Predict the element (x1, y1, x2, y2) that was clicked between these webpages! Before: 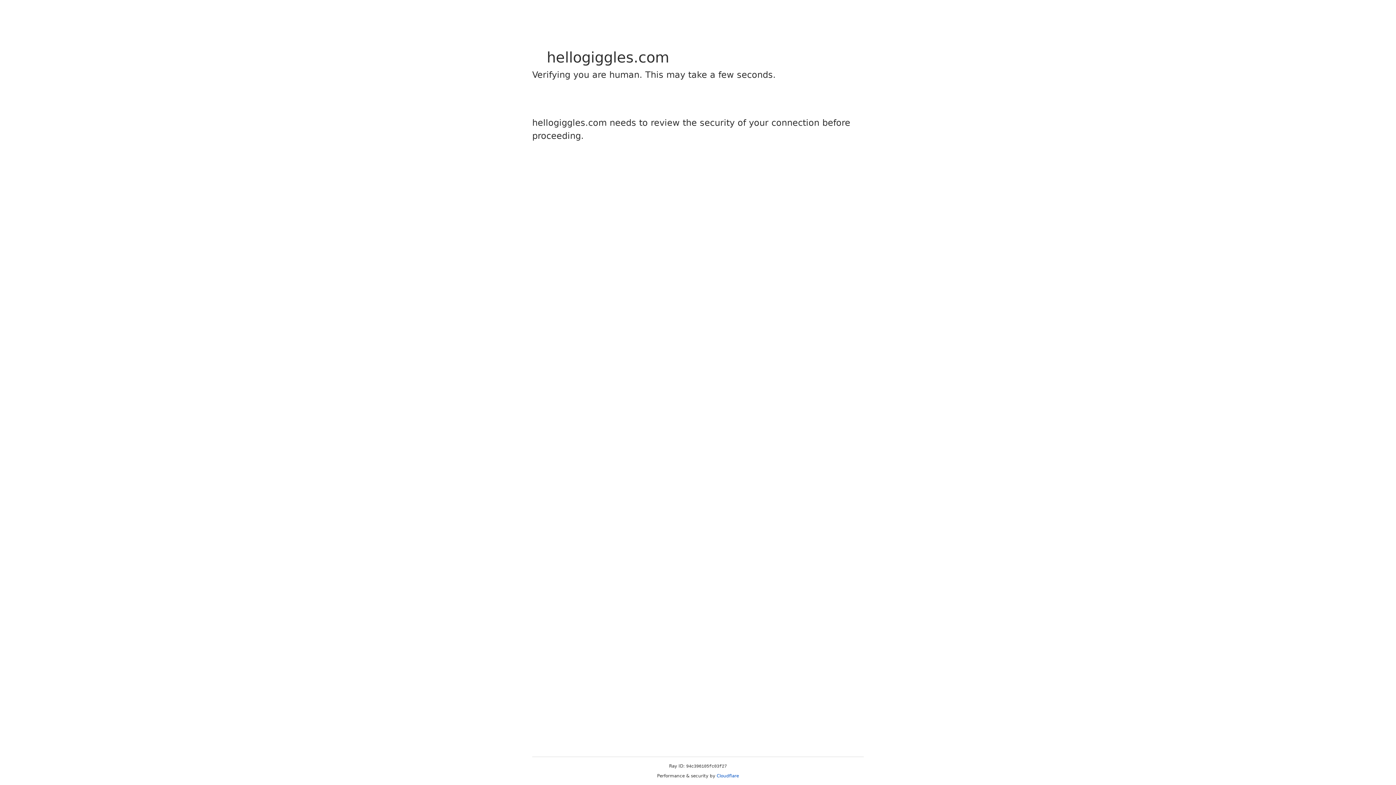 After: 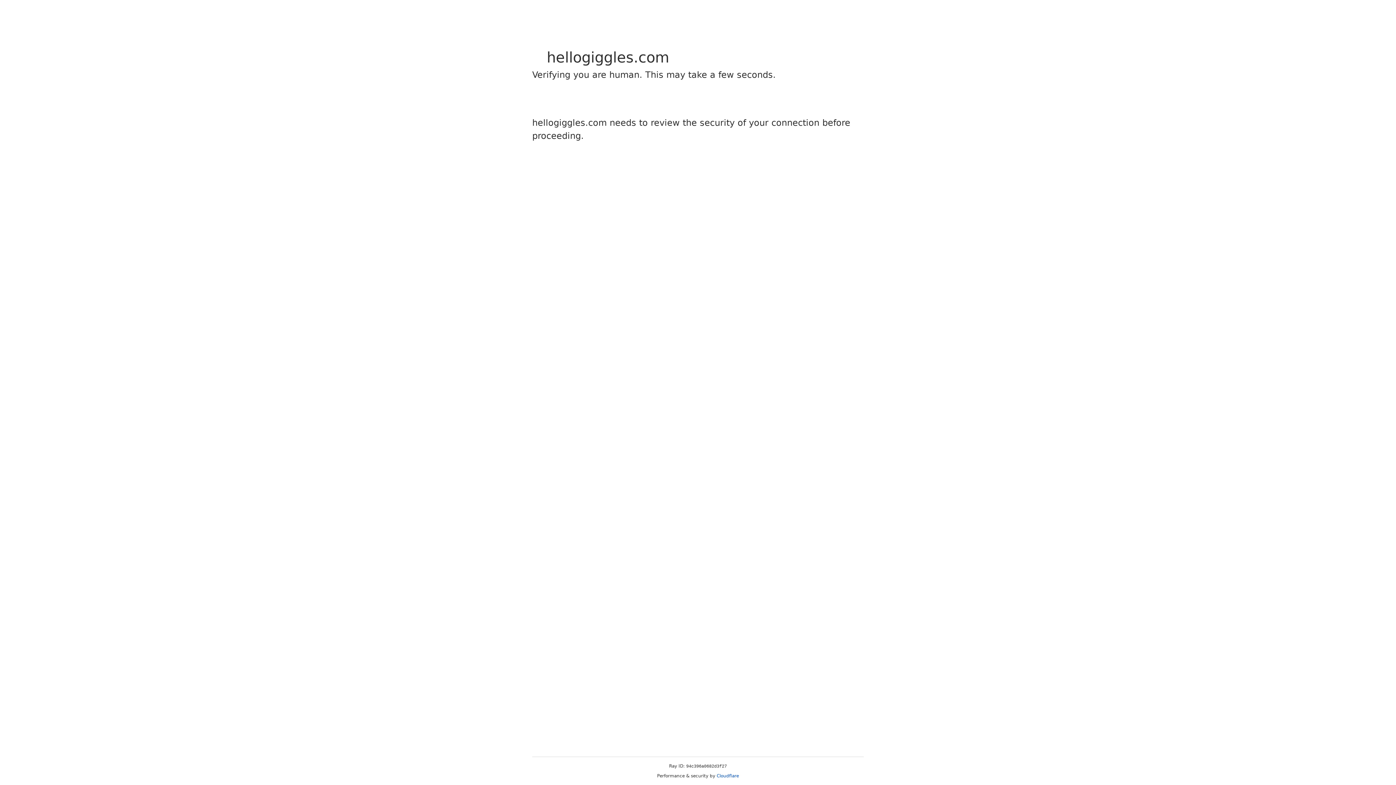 Action: label: Cloudflare bbox: (716, 773, 739, 778)